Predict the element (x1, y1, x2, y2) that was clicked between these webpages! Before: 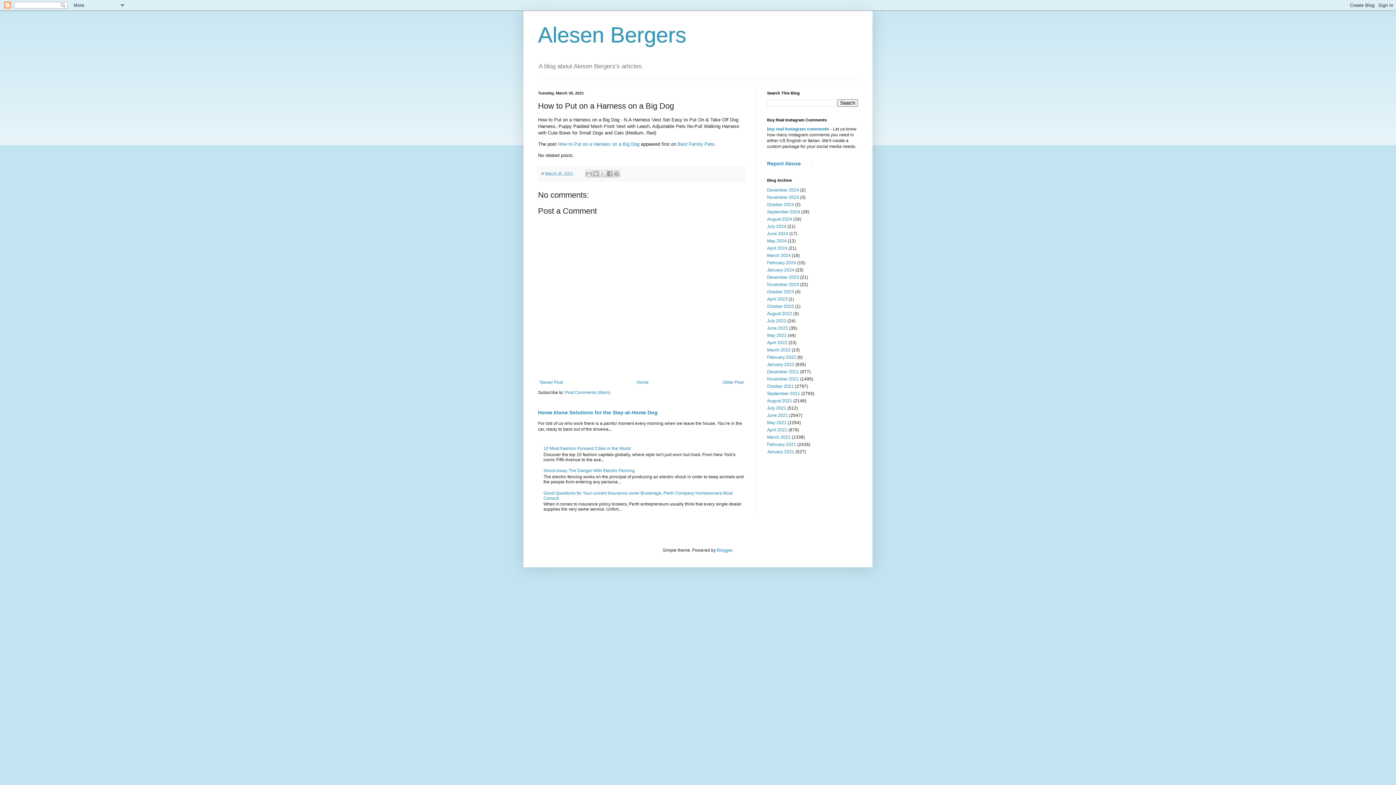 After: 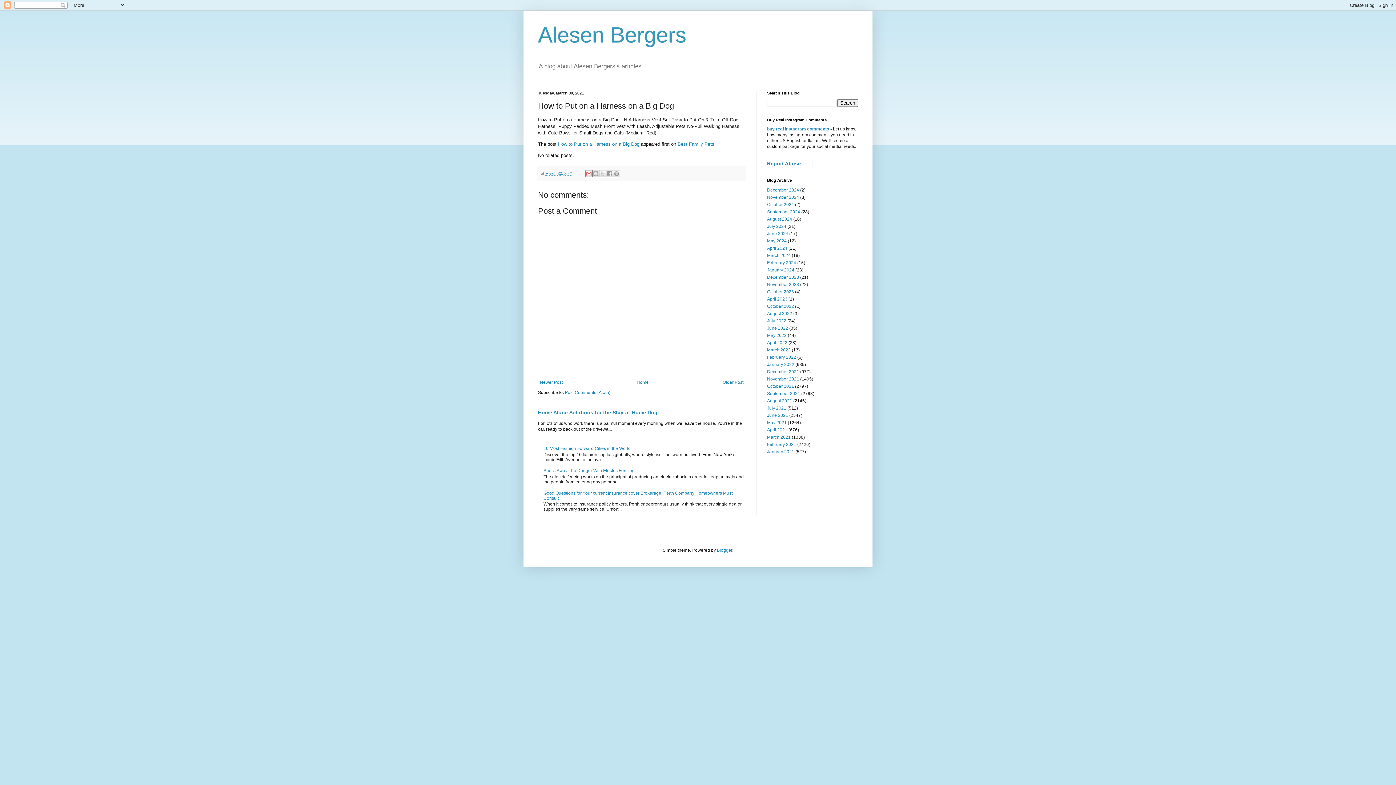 Action: bbox: (585, 170, 592, 177) label: Email This